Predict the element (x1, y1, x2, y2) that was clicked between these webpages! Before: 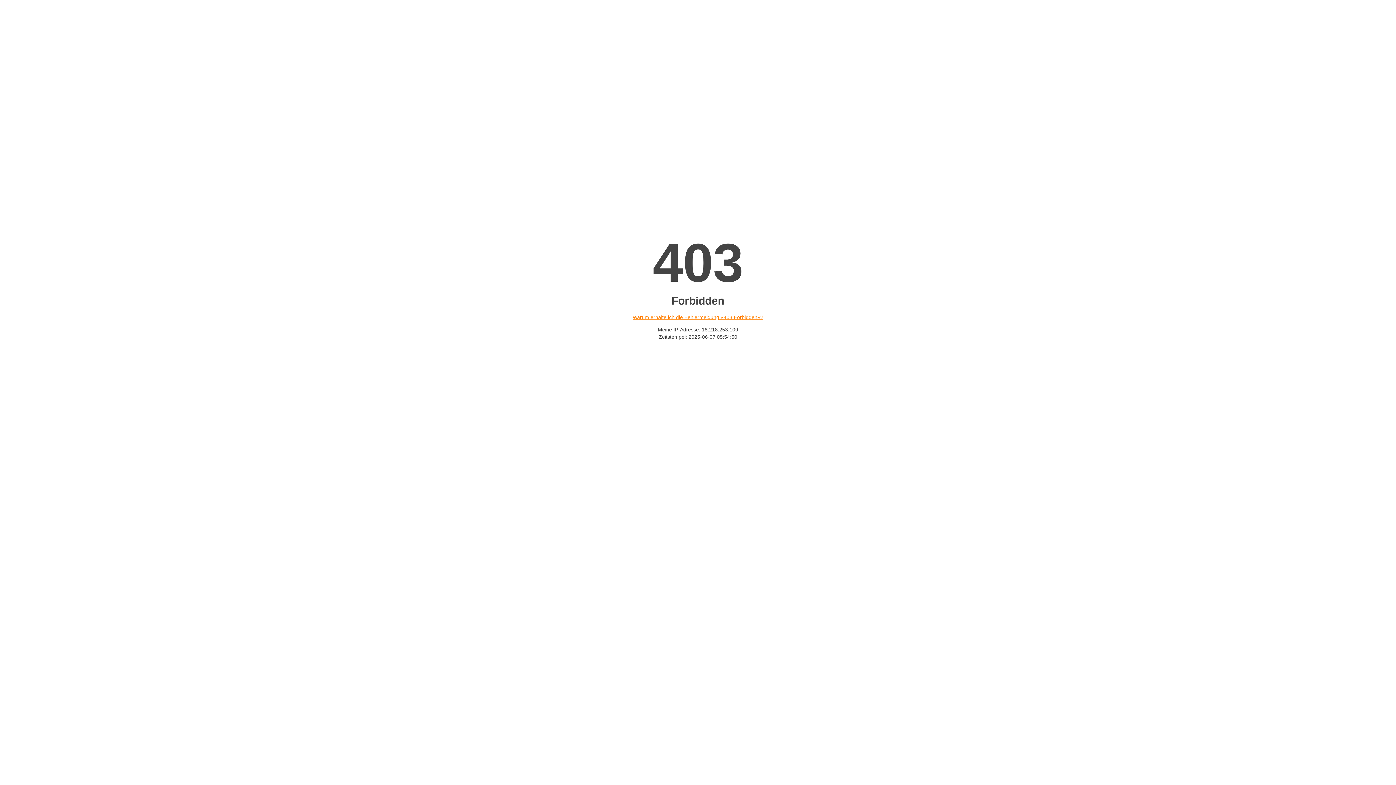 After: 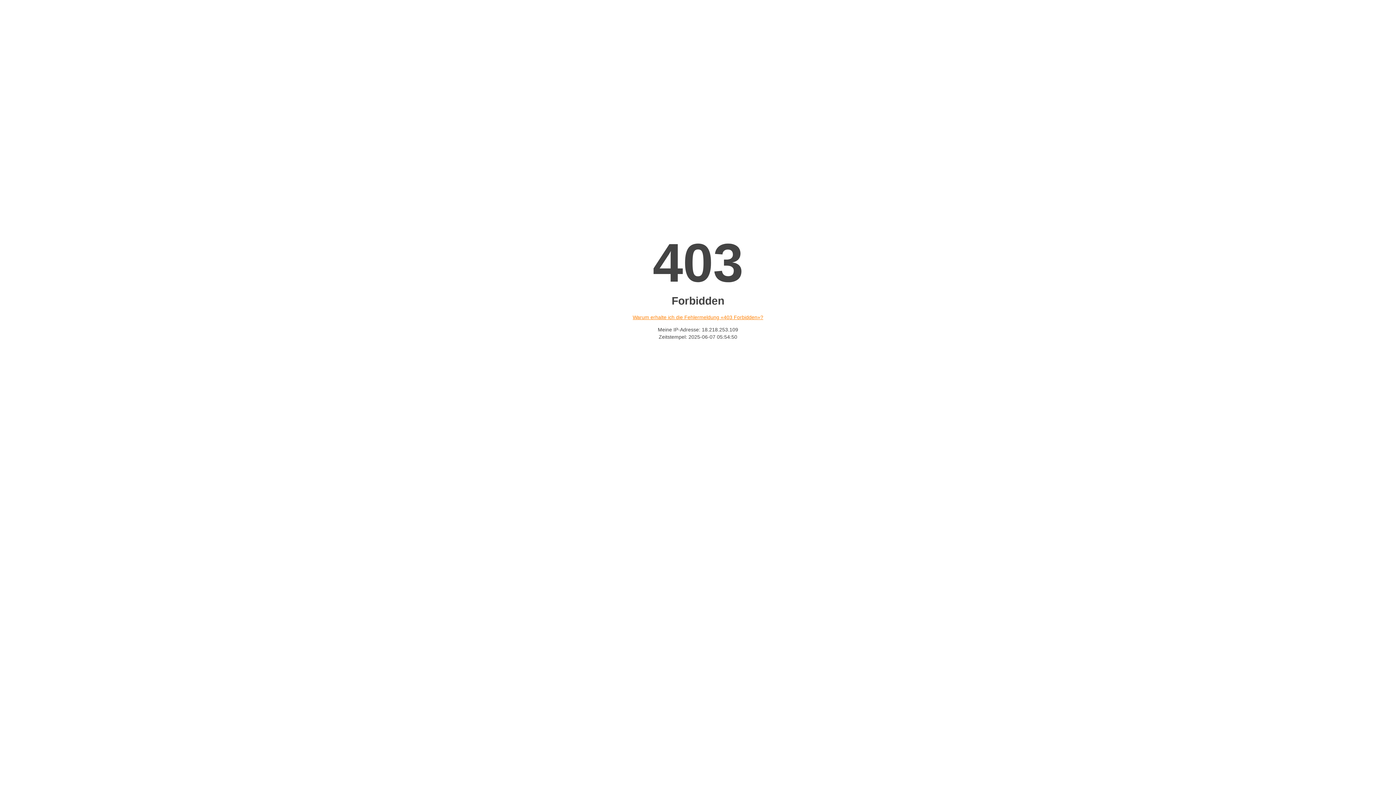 Action: bbox: (632, 314, 763, 320) label: Warum erhalte ich die Fehlermeldung «403 Forbidden»?